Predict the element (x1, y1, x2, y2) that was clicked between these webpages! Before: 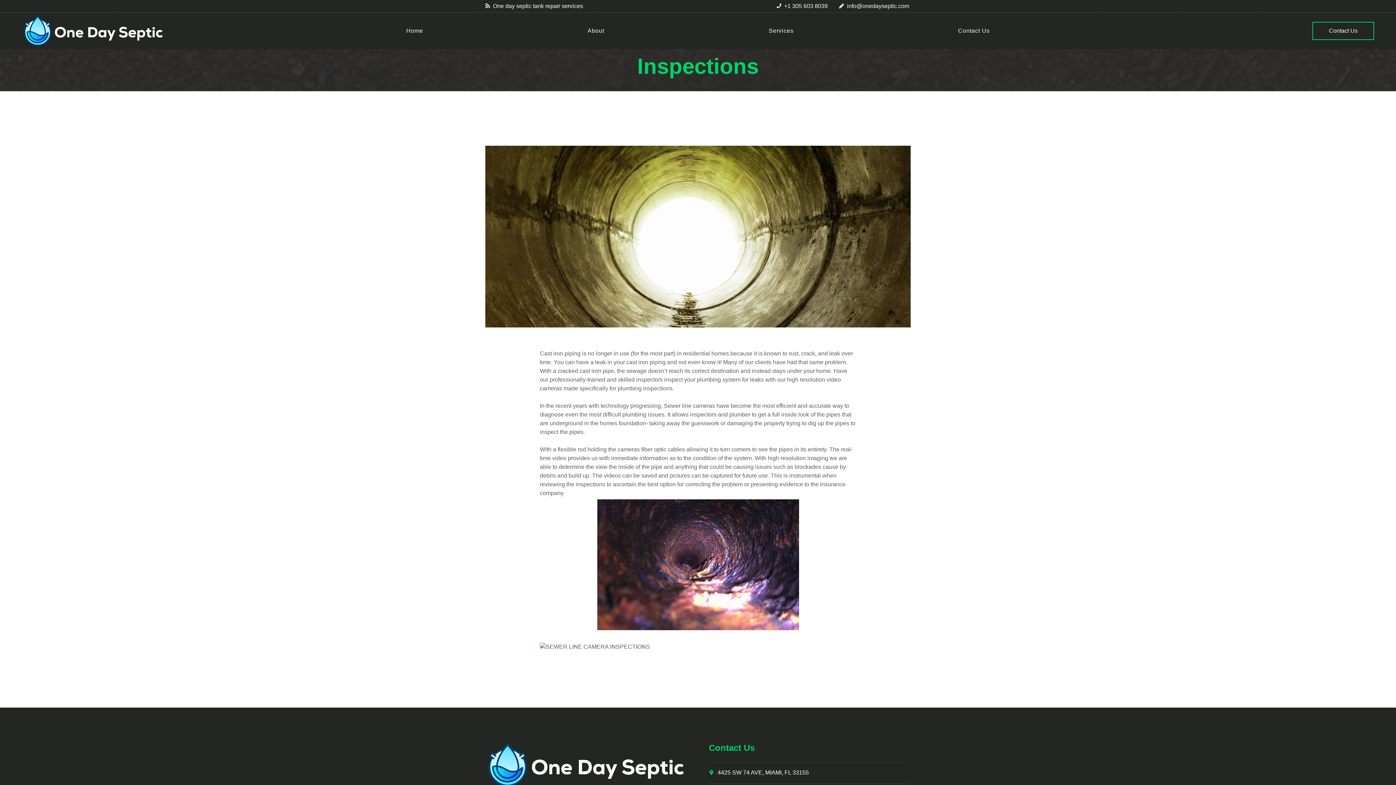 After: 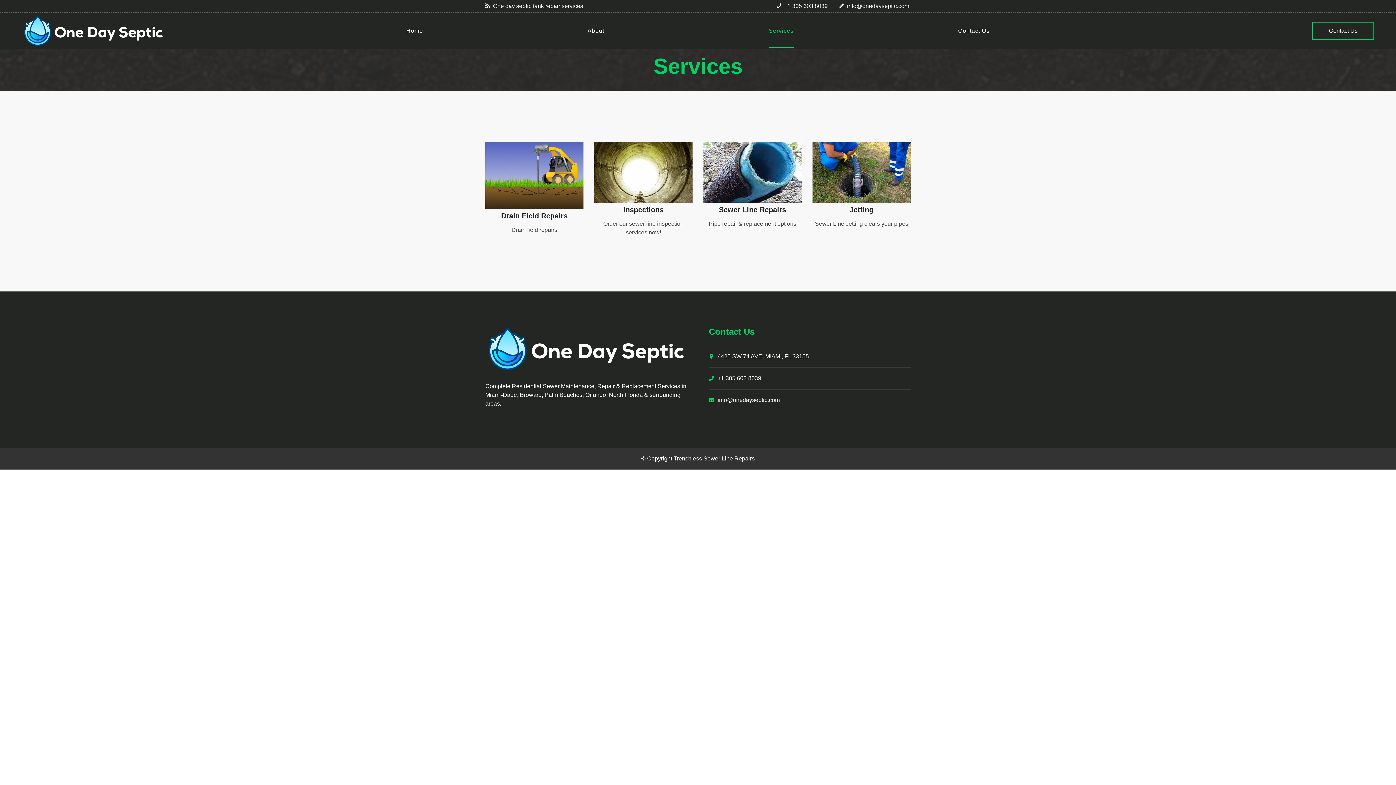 Action: label: Services bbox: (768, 13, 793, 48)